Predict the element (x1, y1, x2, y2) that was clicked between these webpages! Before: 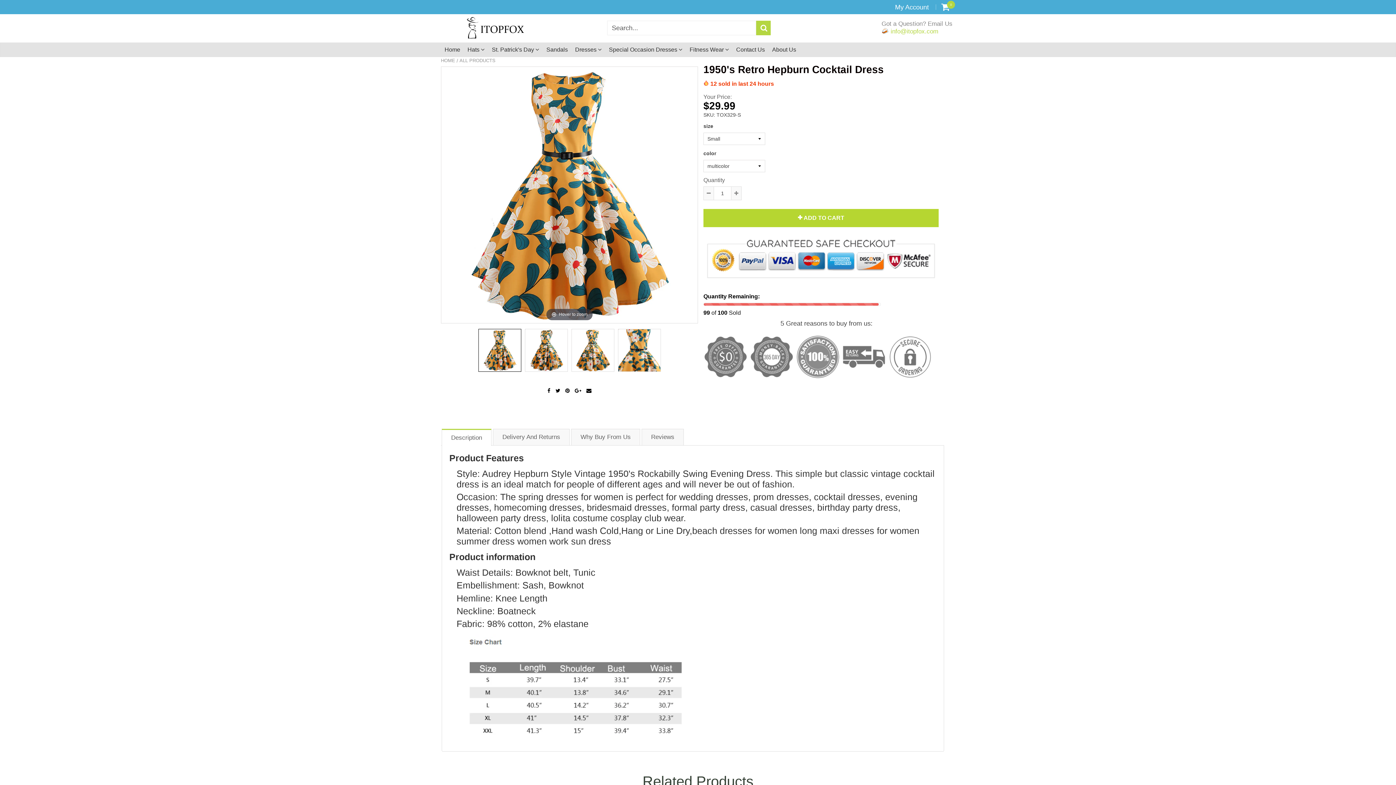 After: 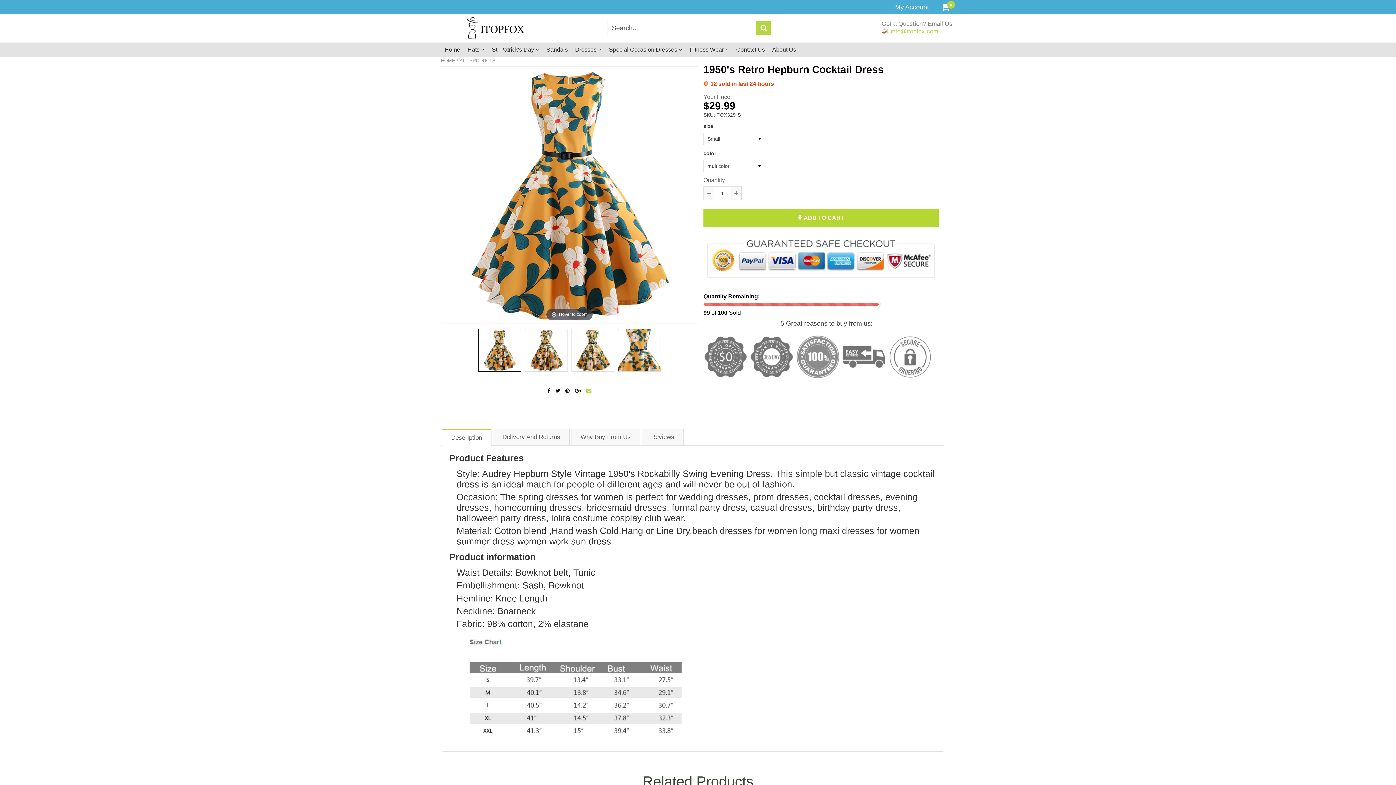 Action: bbox: (584, 385, 593, 396)